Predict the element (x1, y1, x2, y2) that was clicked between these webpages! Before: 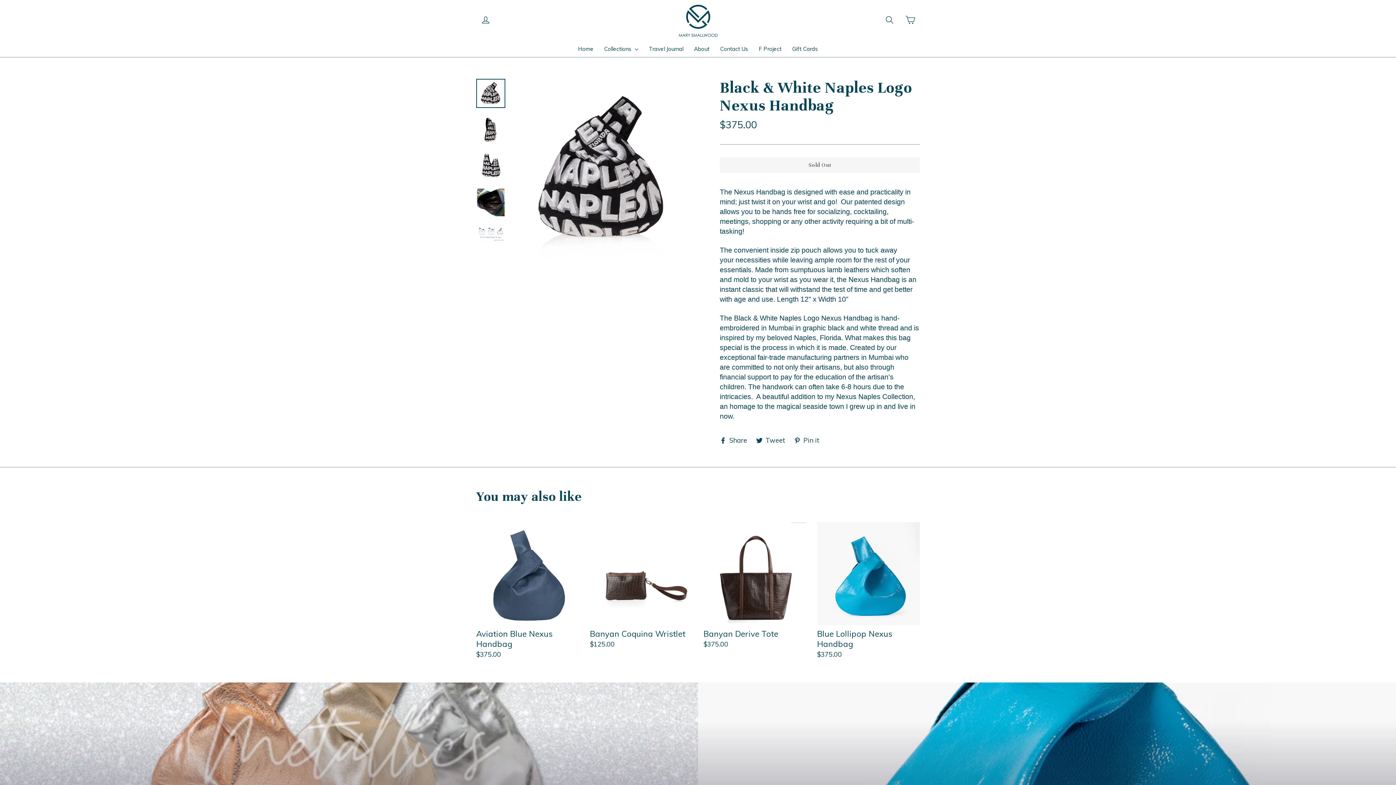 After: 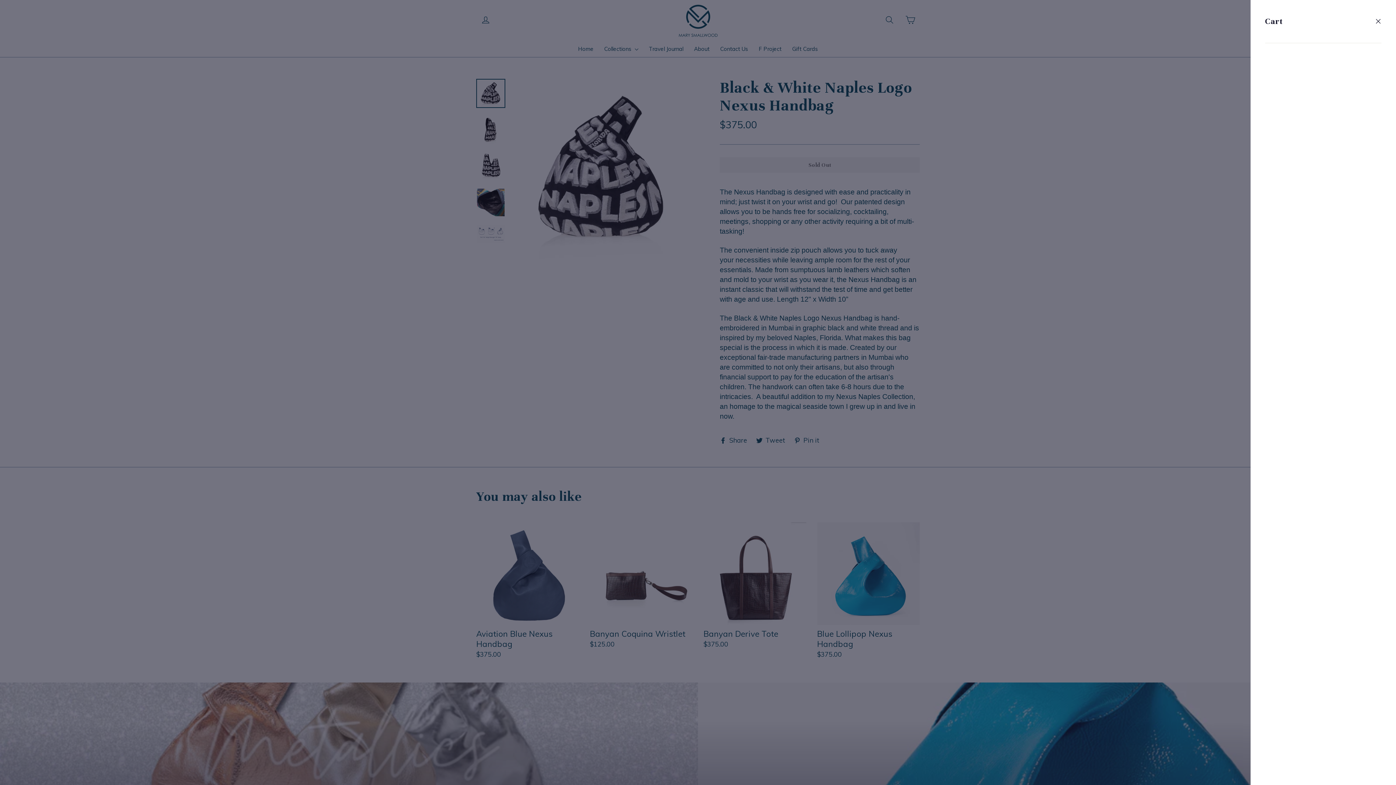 Action: label: Cart bbox: (905, 14, 915, 25)